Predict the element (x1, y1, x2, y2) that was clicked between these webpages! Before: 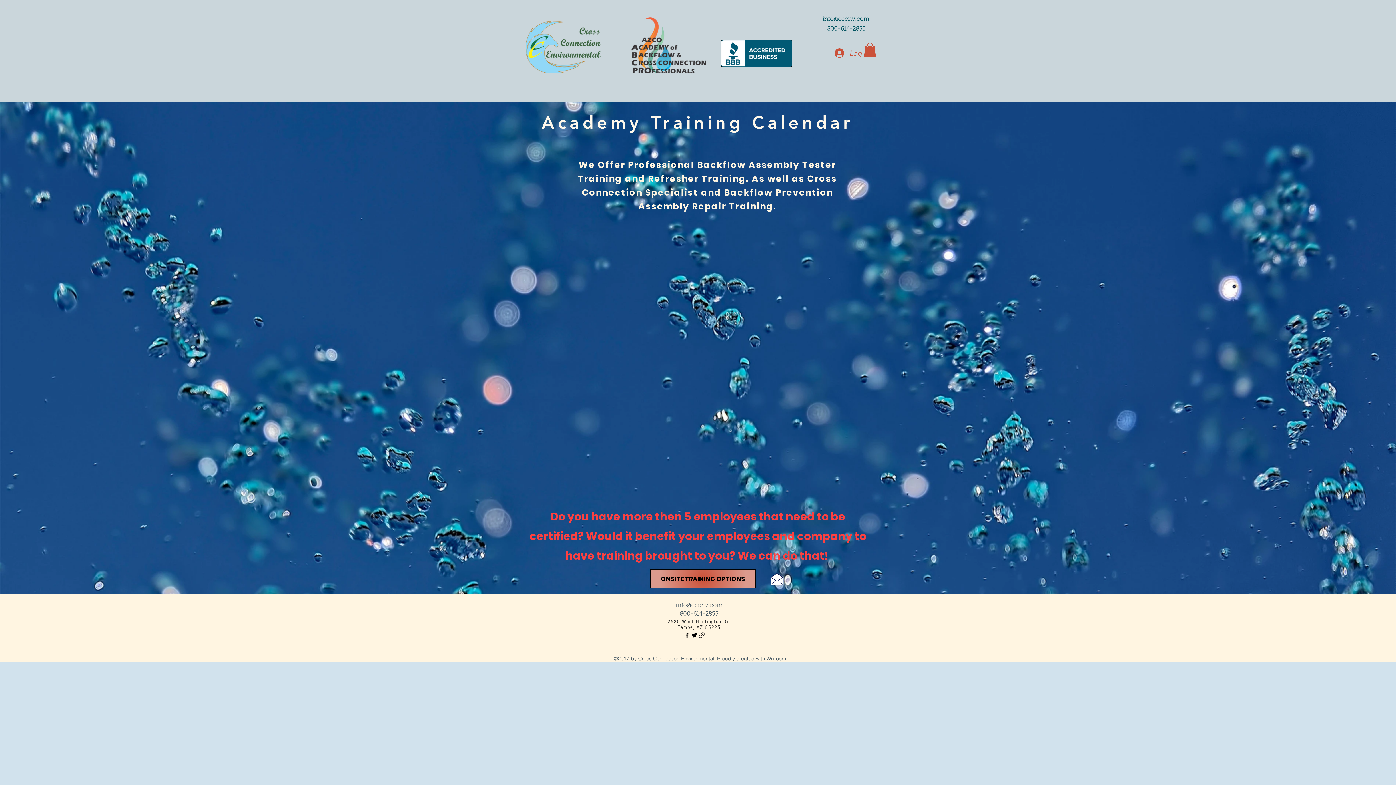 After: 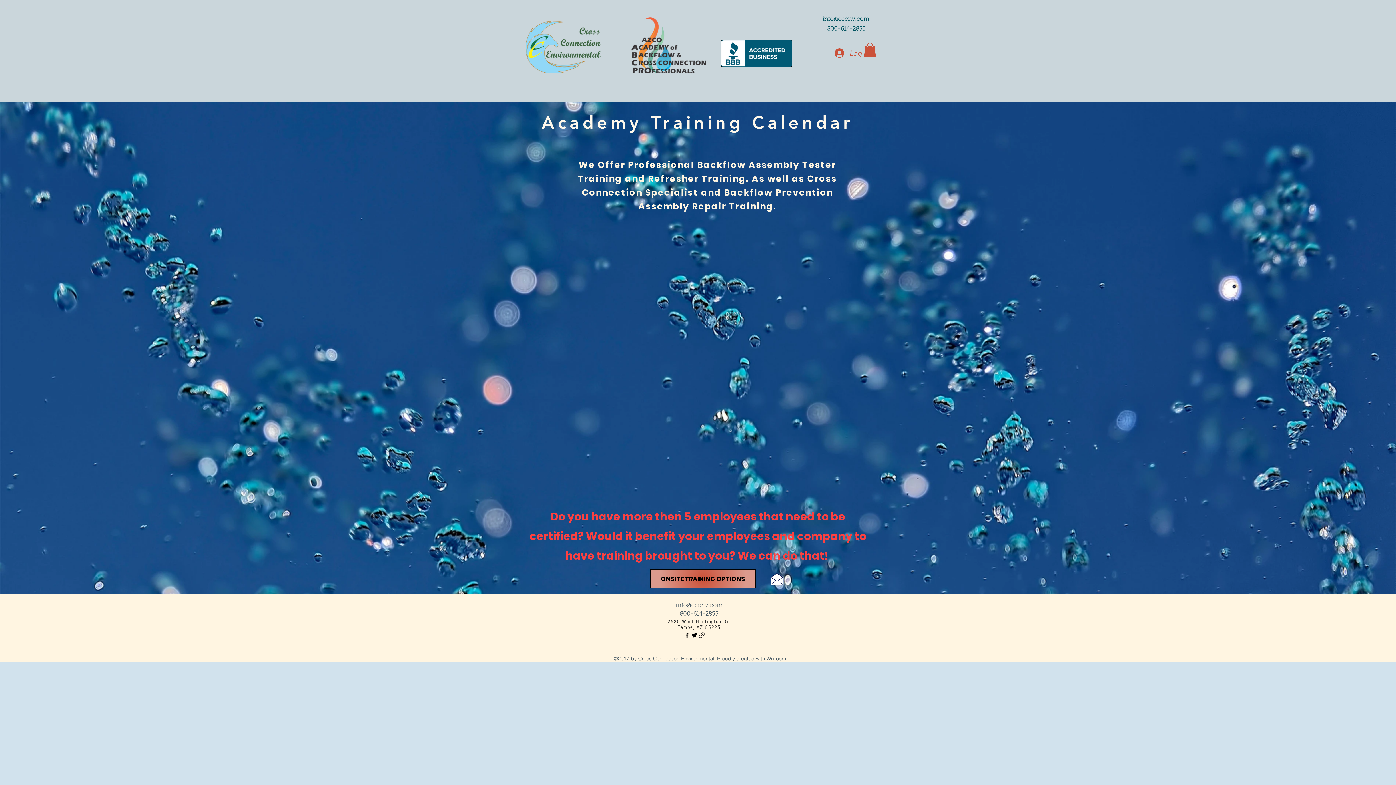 Action: bbox: (675, 602, 722, 608) label: info@ccenv.com